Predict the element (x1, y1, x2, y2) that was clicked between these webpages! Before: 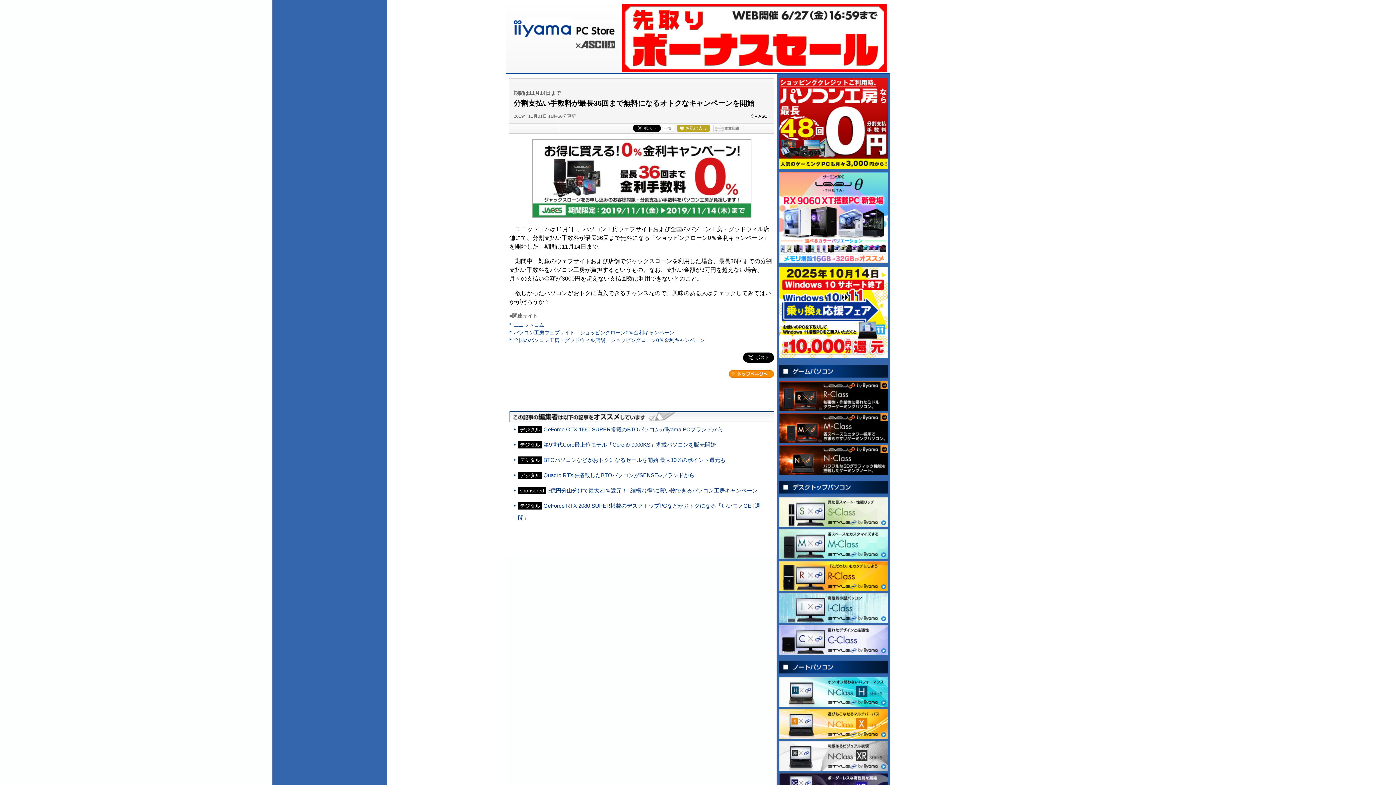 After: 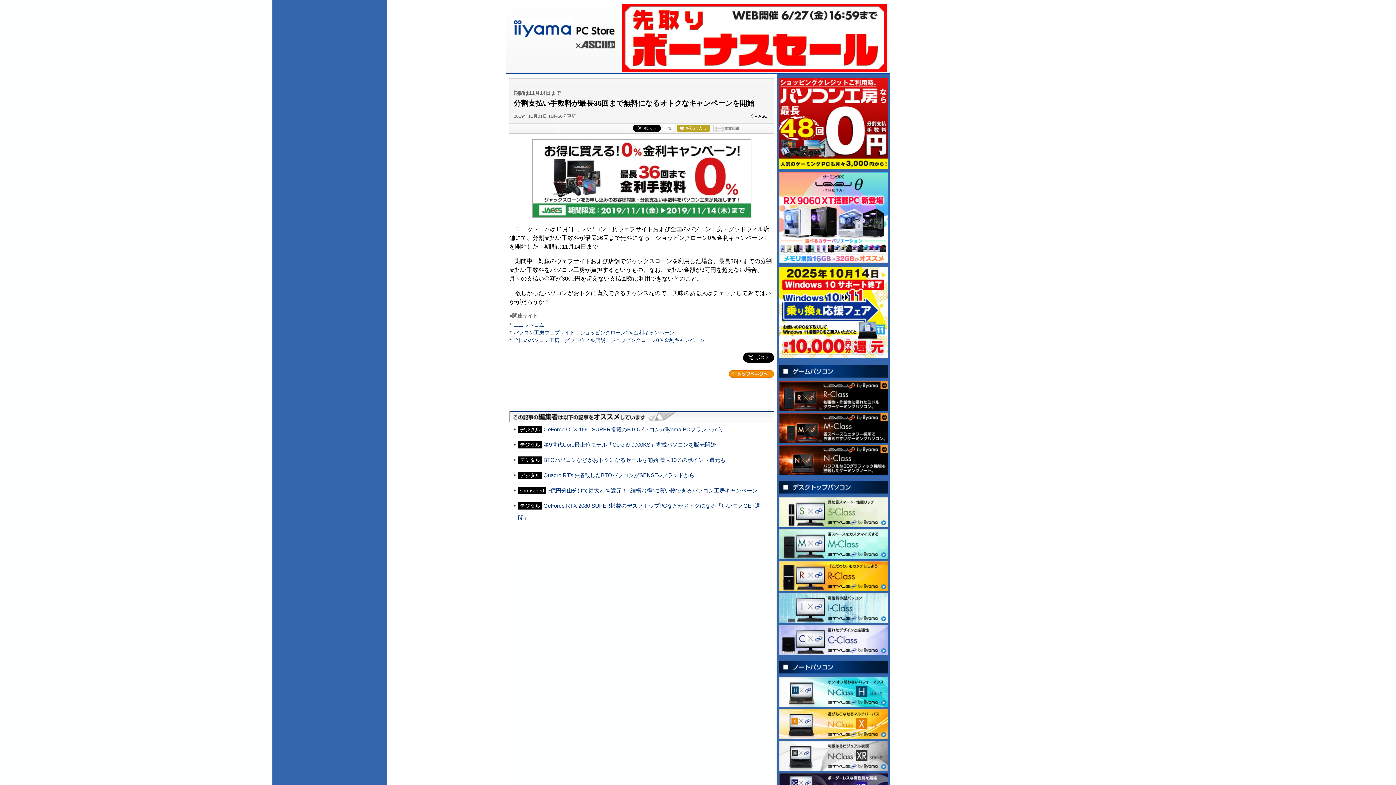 Action: bbox: (779, 701, 888, 707)